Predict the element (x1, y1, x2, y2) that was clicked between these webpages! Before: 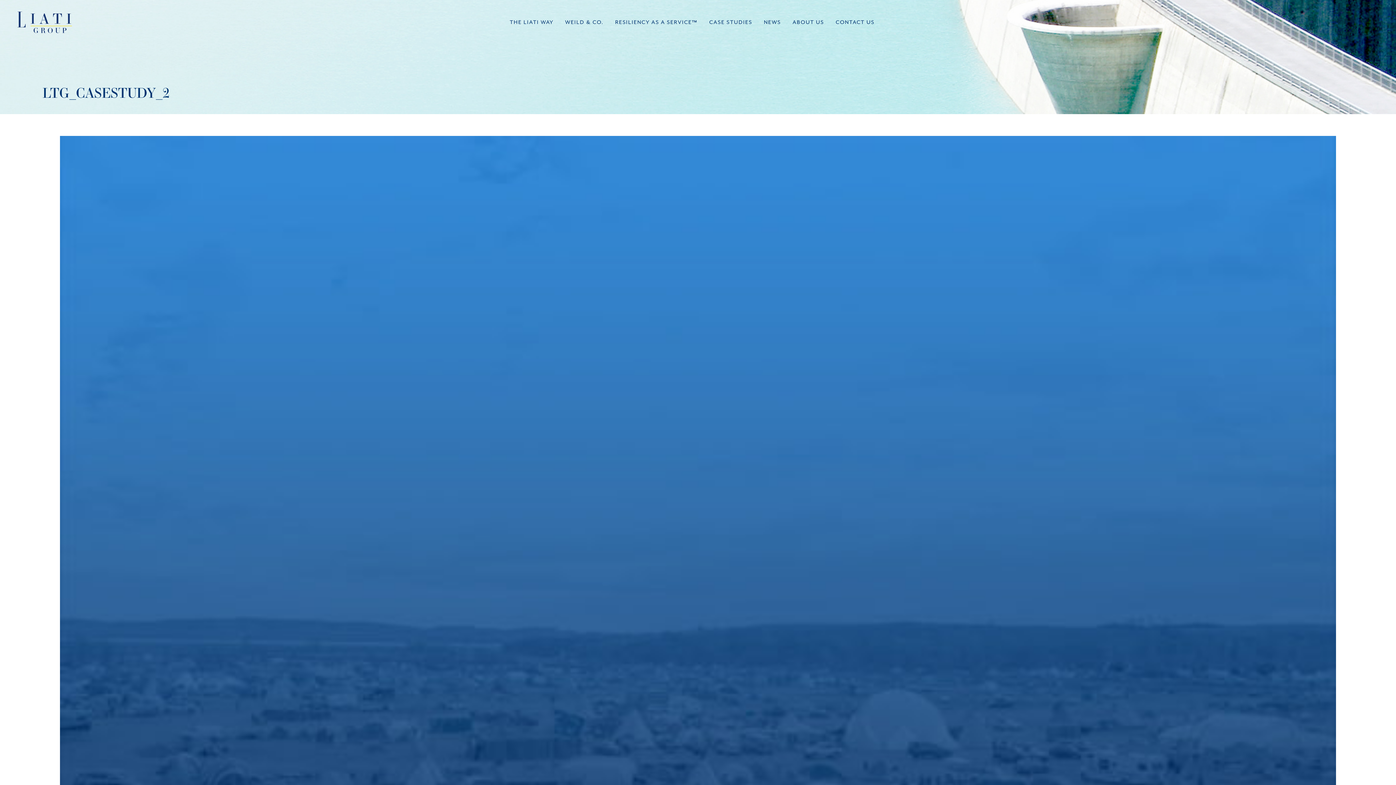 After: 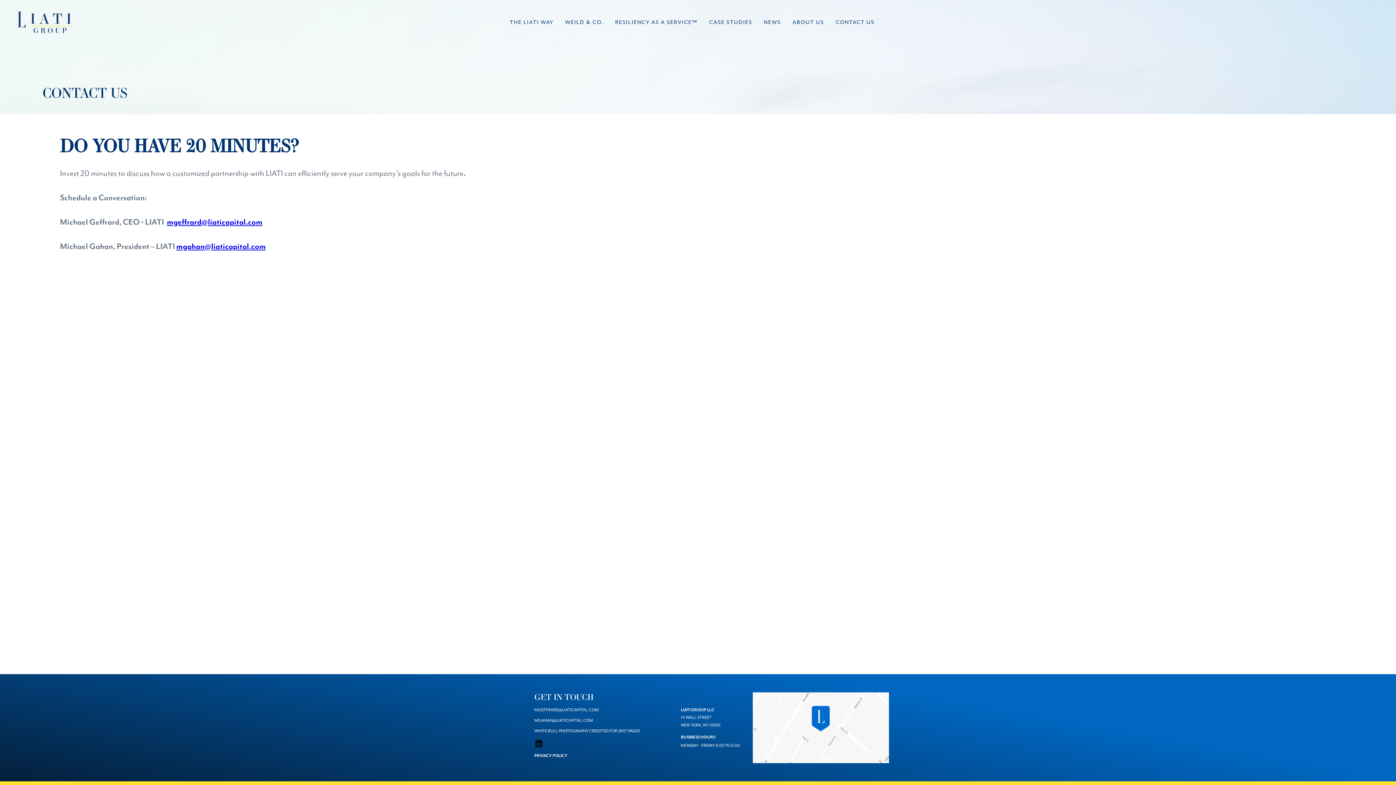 Action: bbox: (835, 19, 874, 25) label: CONTACT US